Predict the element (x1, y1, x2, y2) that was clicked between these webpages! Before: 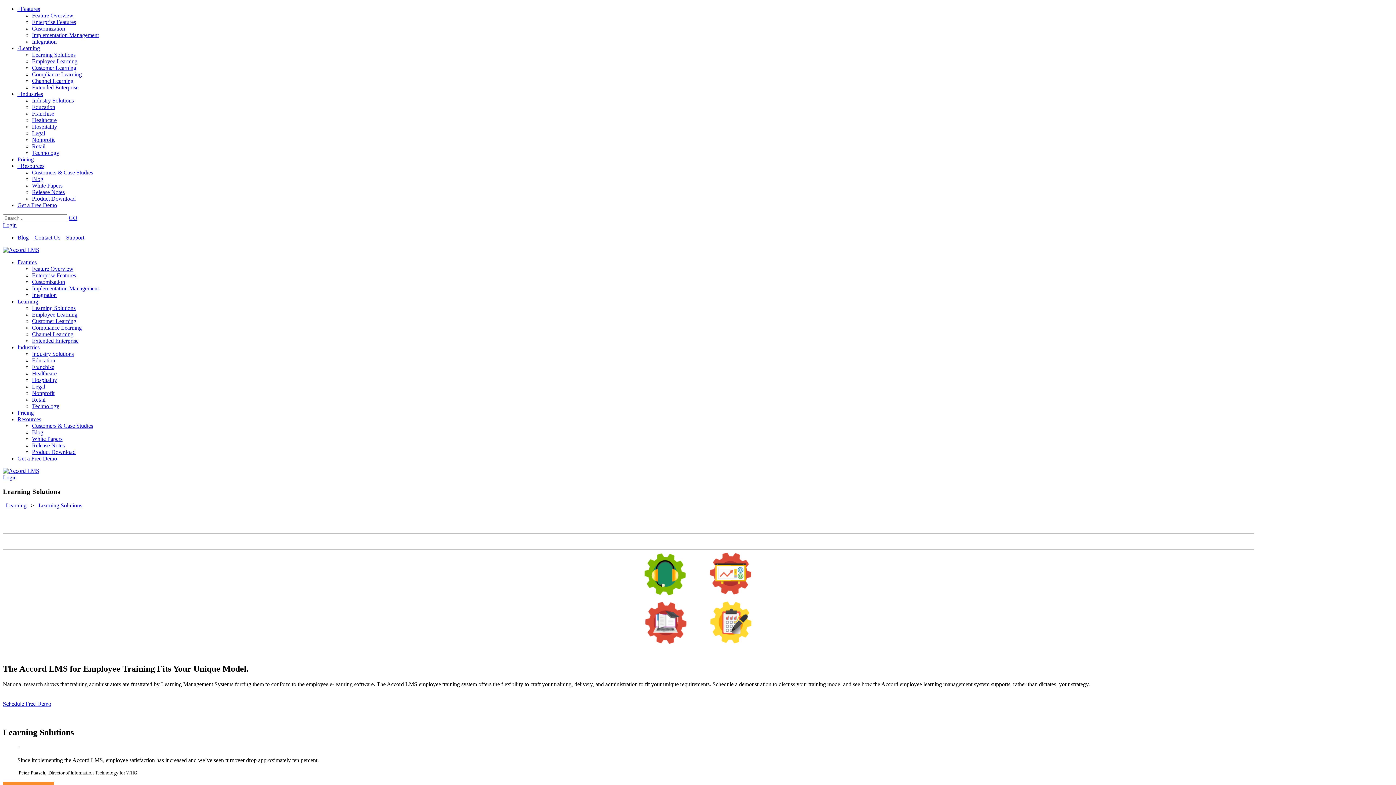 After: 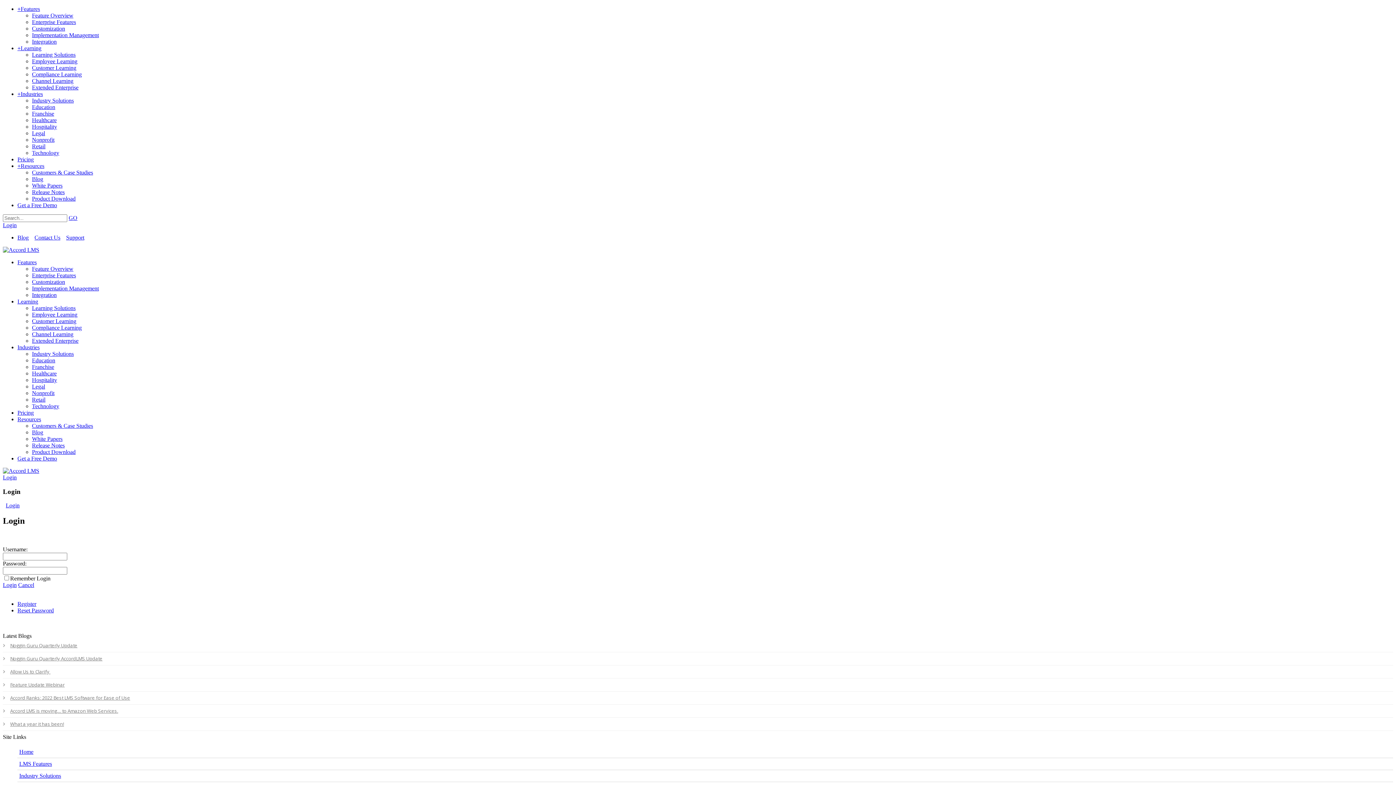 Action: label: Login bbox: (2, 474, 16, 480)